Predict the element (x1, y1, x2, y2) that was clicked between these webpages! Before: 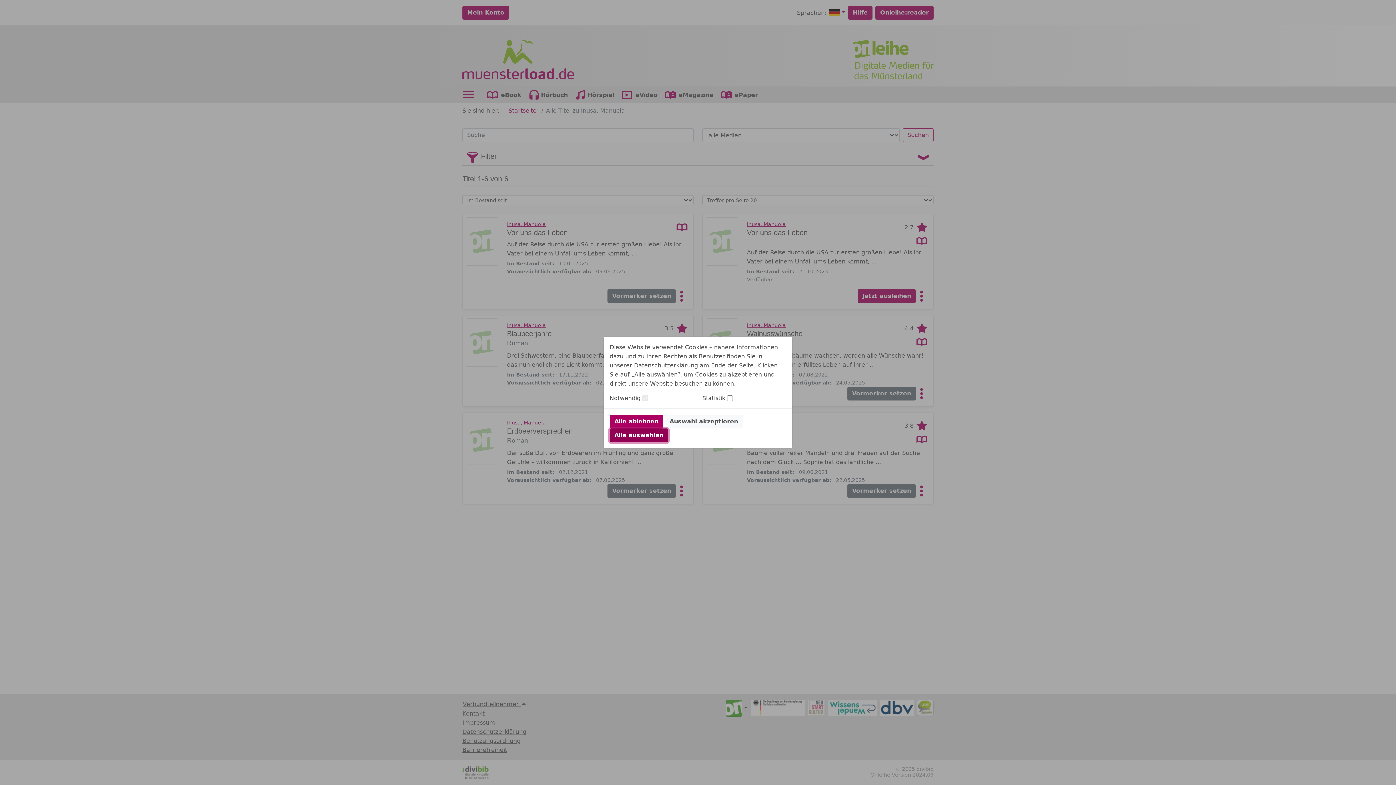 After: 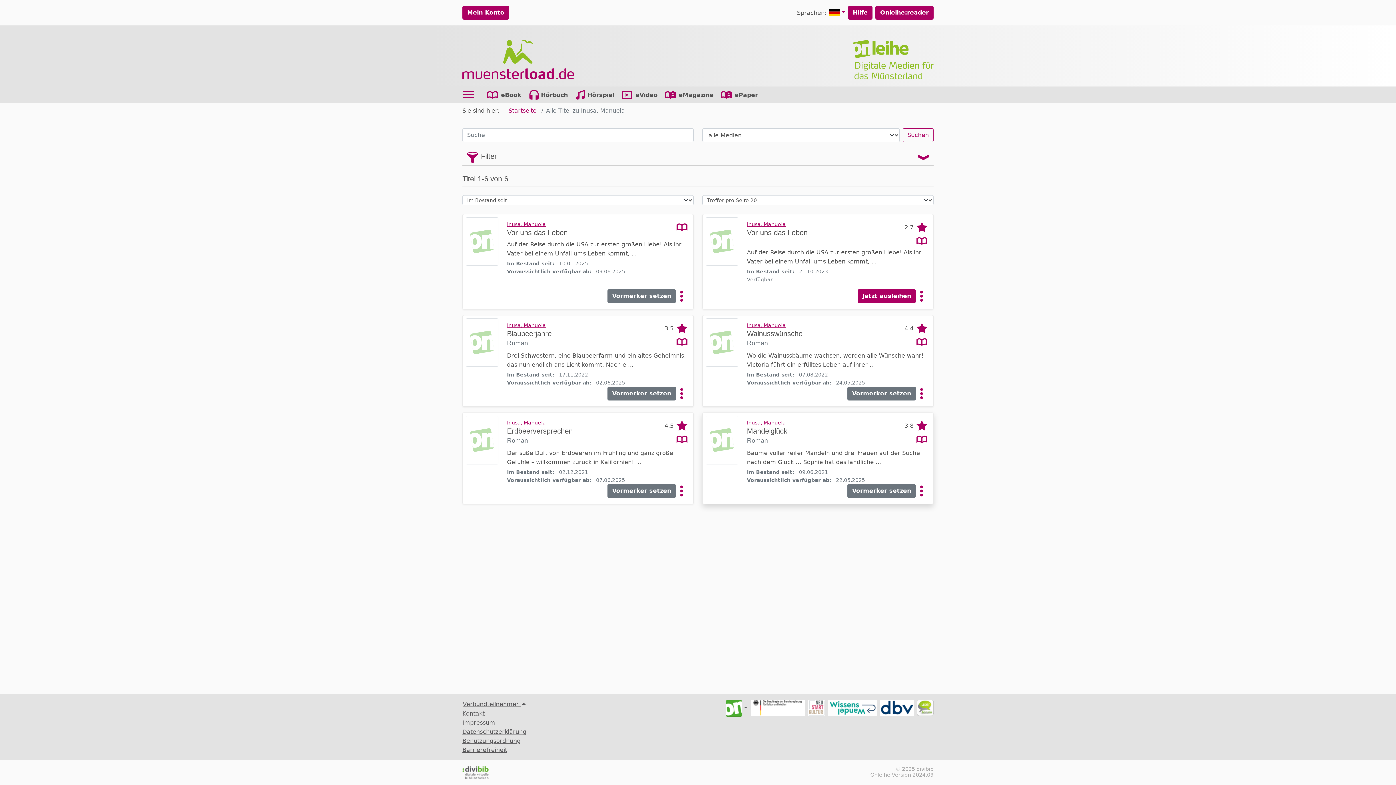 Action: bbox: (665, 414, 742, 428) label: Auswahl akzeptieren